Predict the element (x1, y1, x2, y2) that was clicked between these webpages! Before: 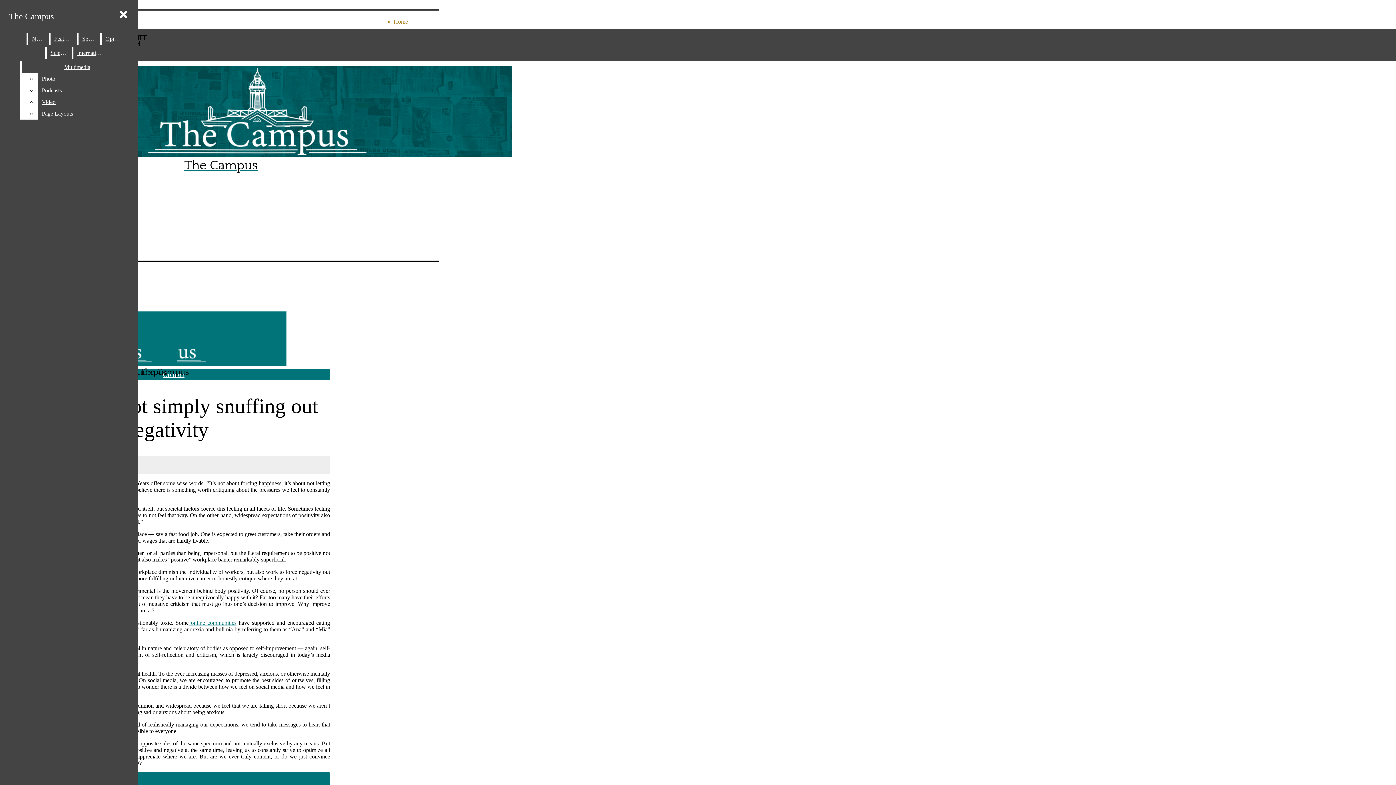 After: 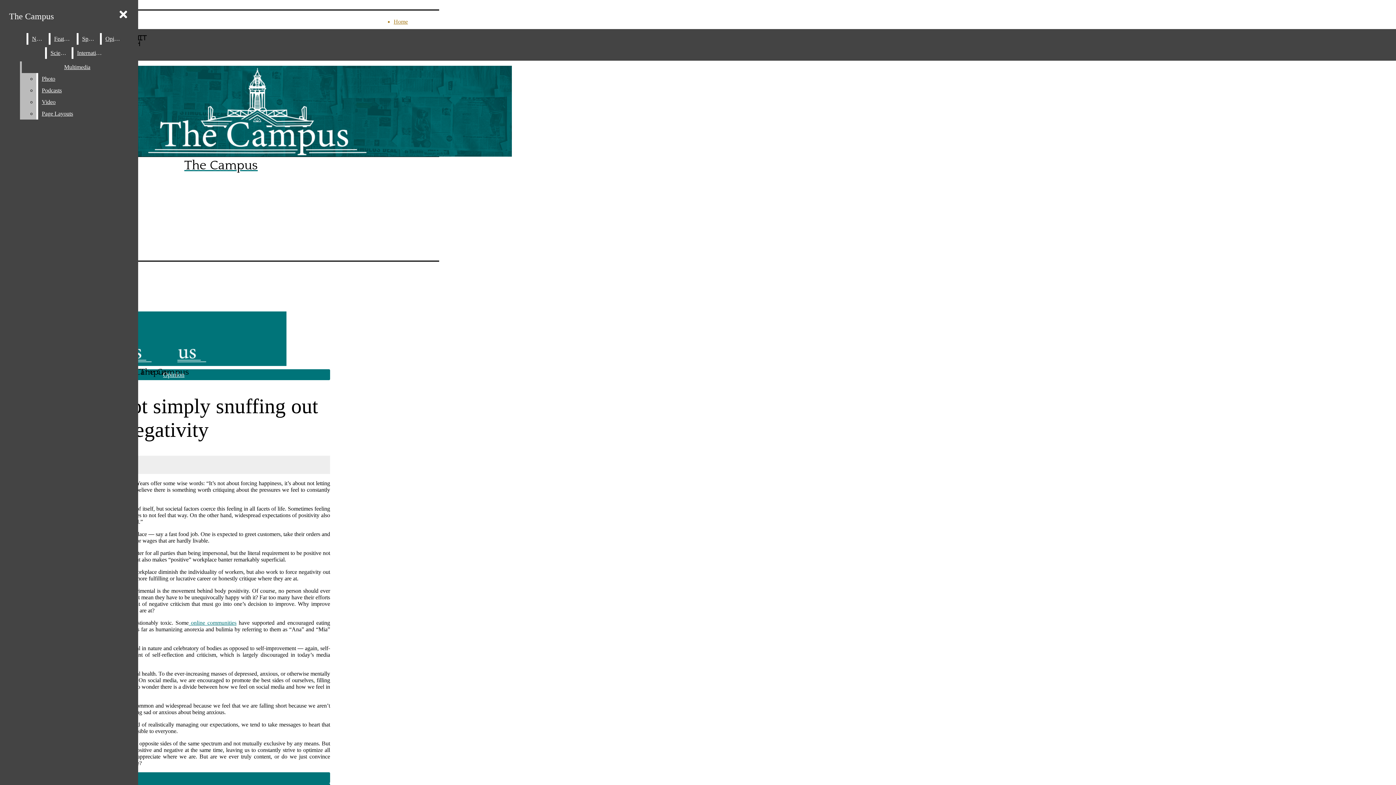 Action: bbox: (38, 73, 132, 84) label: Photo